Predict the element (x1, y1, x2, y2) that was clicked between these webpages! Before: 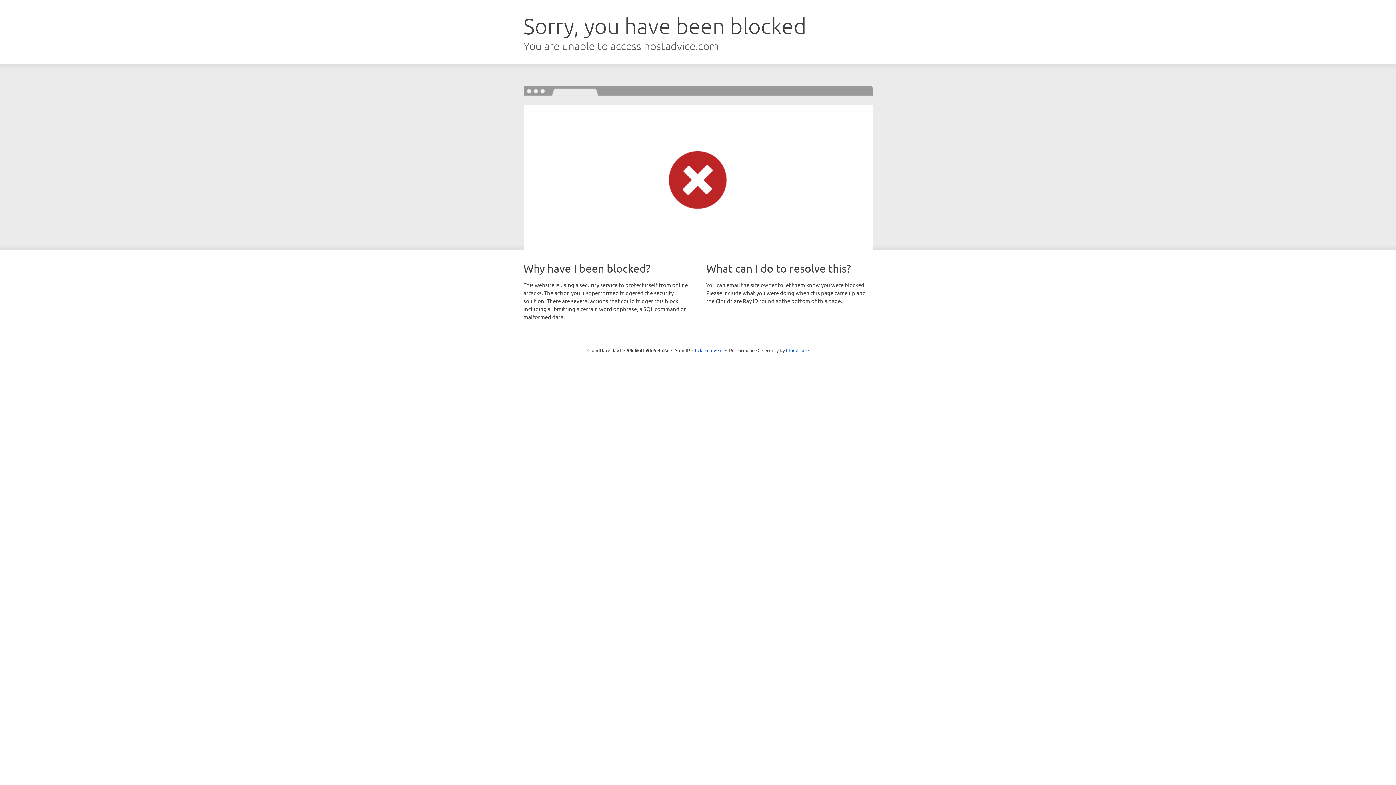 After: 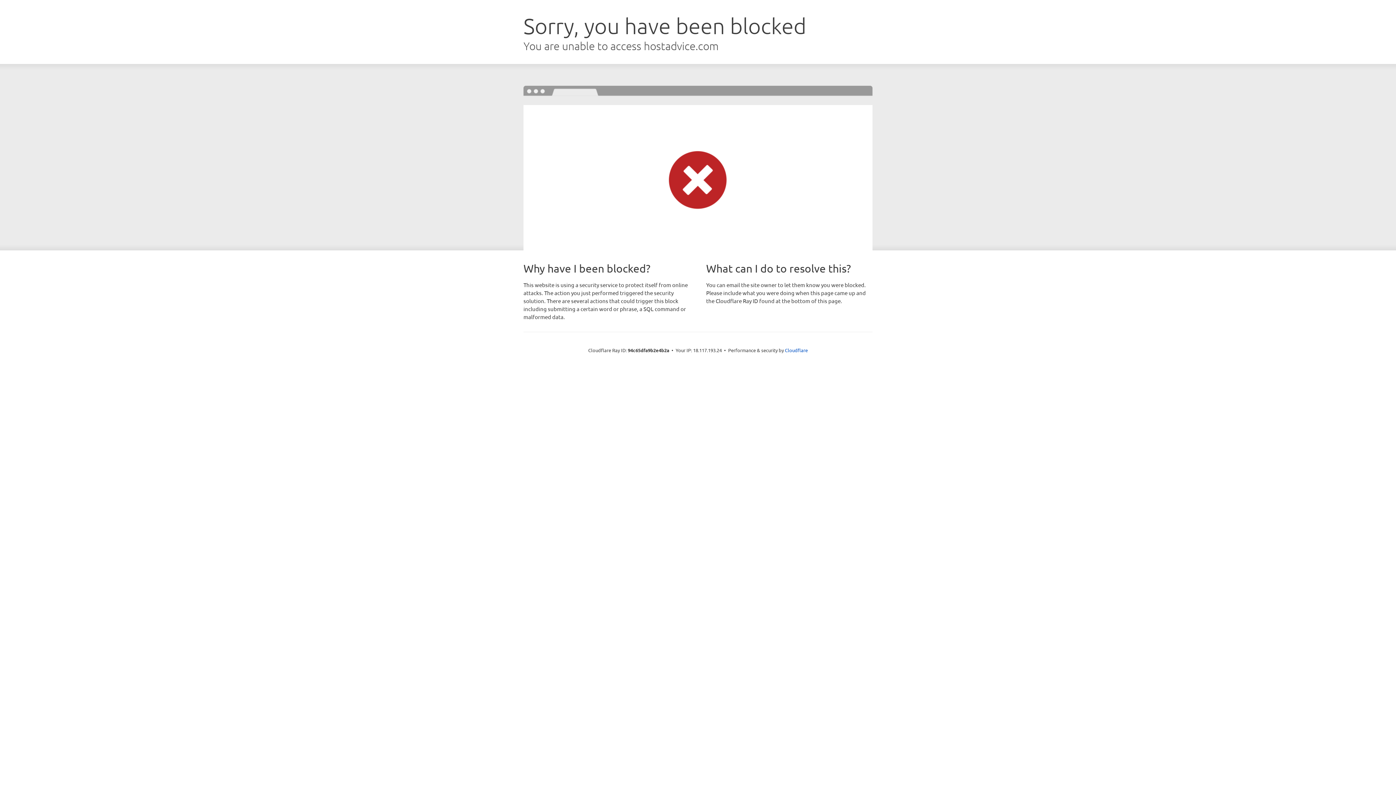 Action: label: Click to reveal bbox: (692, 346, 722, 353)